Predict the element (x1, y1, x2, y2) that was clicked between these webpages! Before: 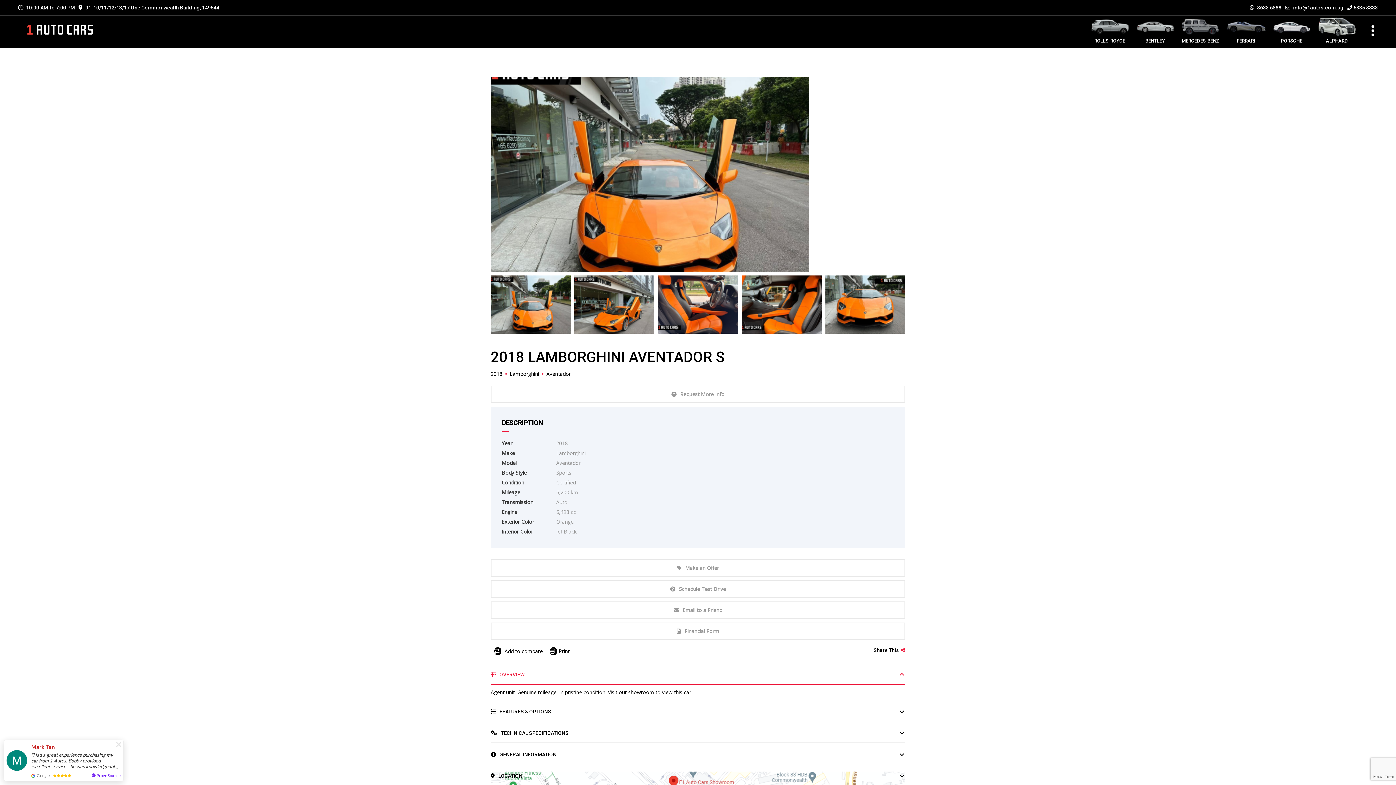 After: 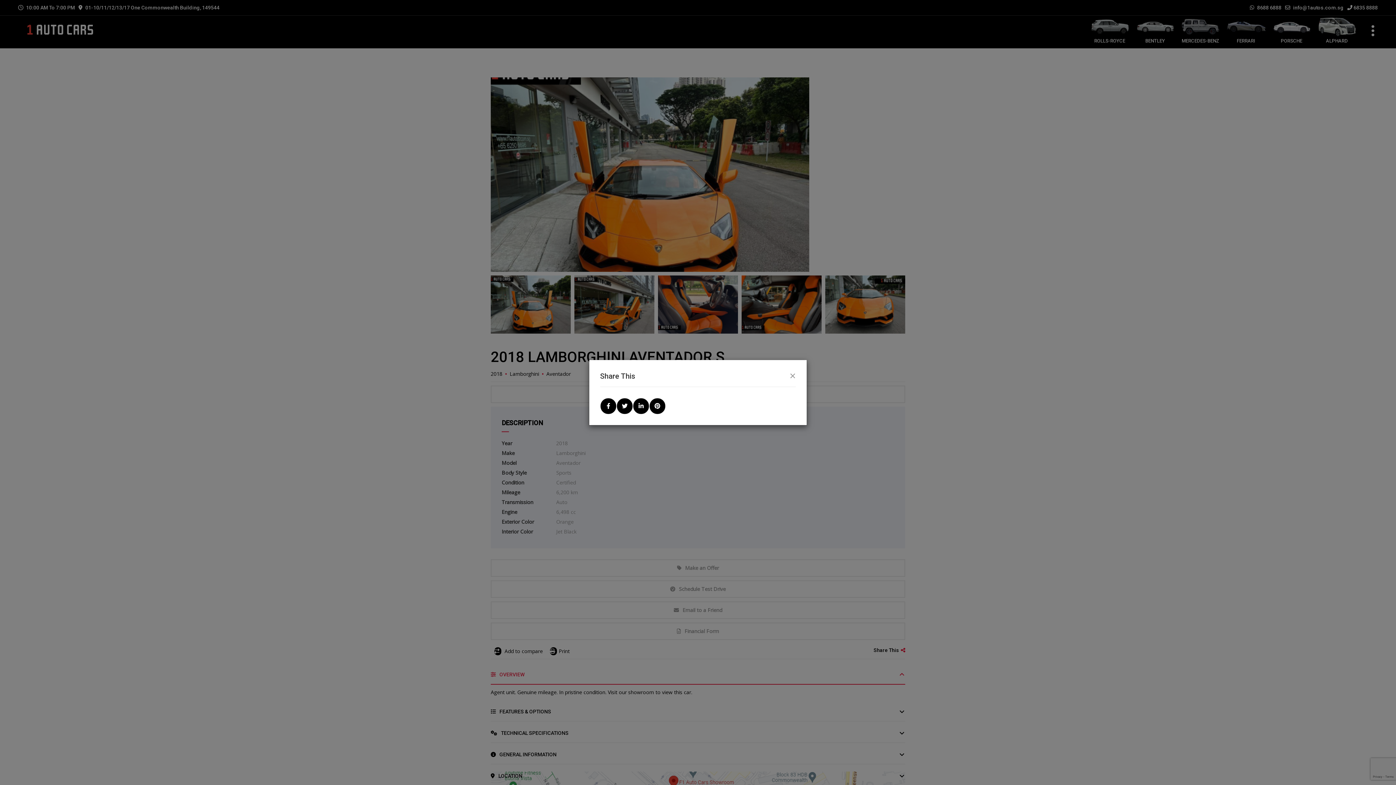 Action: bbox: (901, 646, 905, 654)